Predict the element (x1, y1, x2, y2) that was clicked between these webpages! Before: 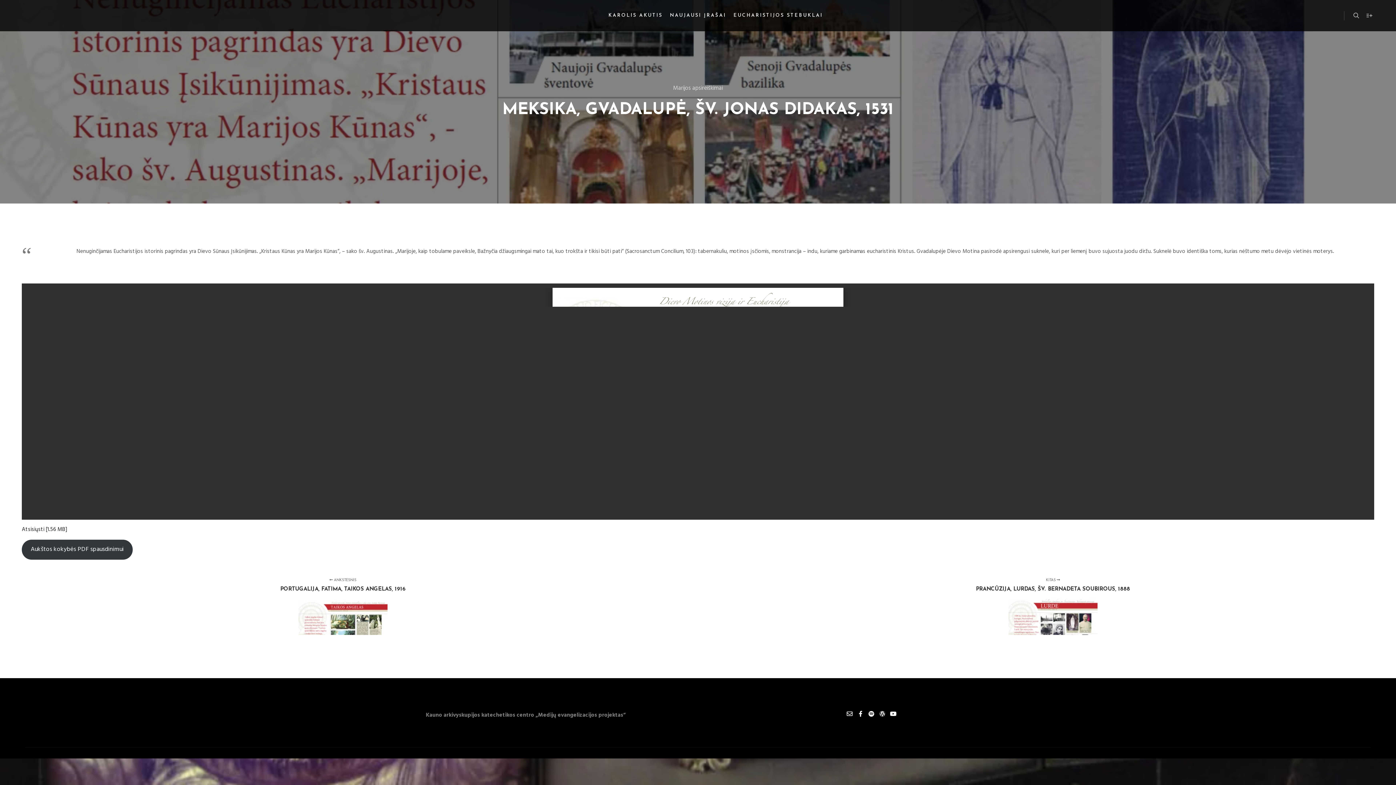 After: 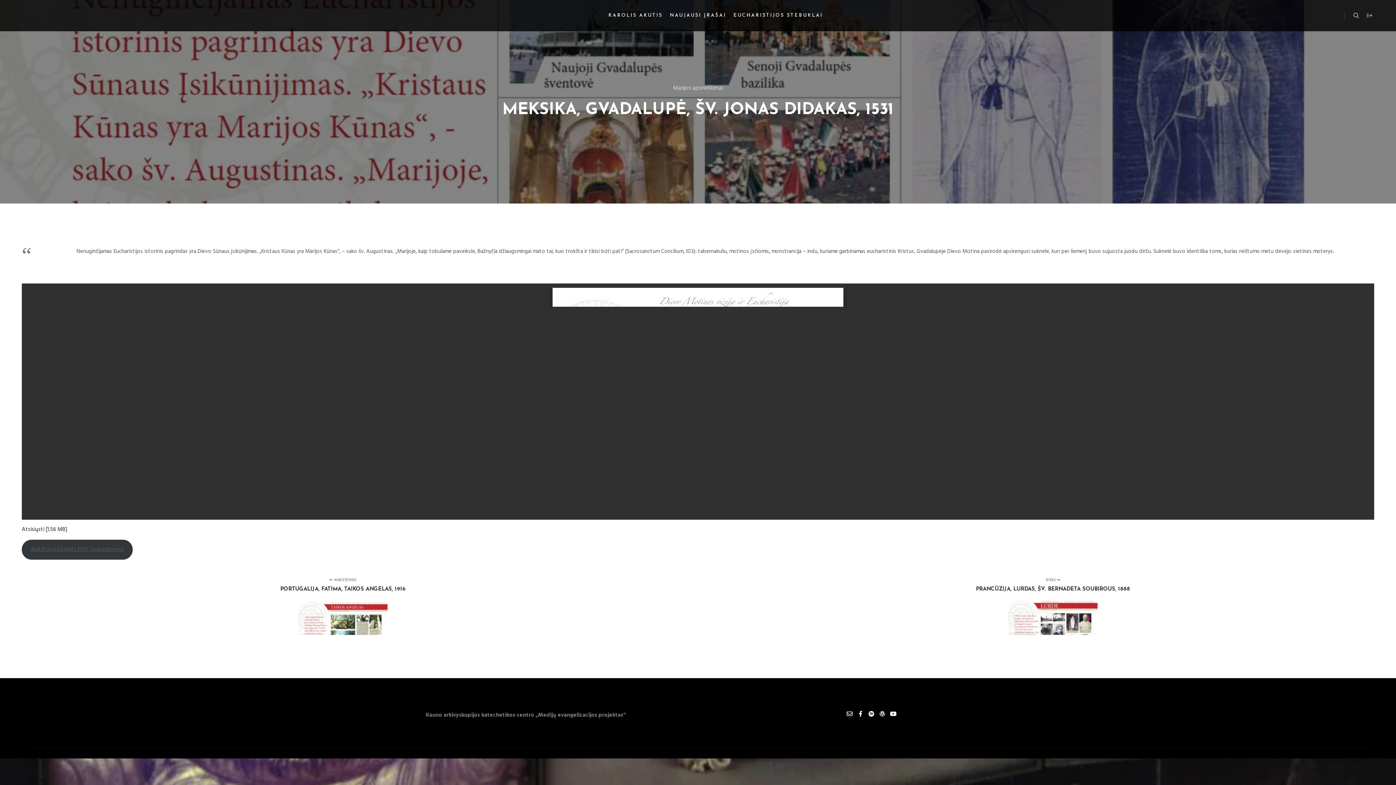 Action: bbox: (21, 540, 132, 559) label: Aukštos kokybės PDF spausdinimui